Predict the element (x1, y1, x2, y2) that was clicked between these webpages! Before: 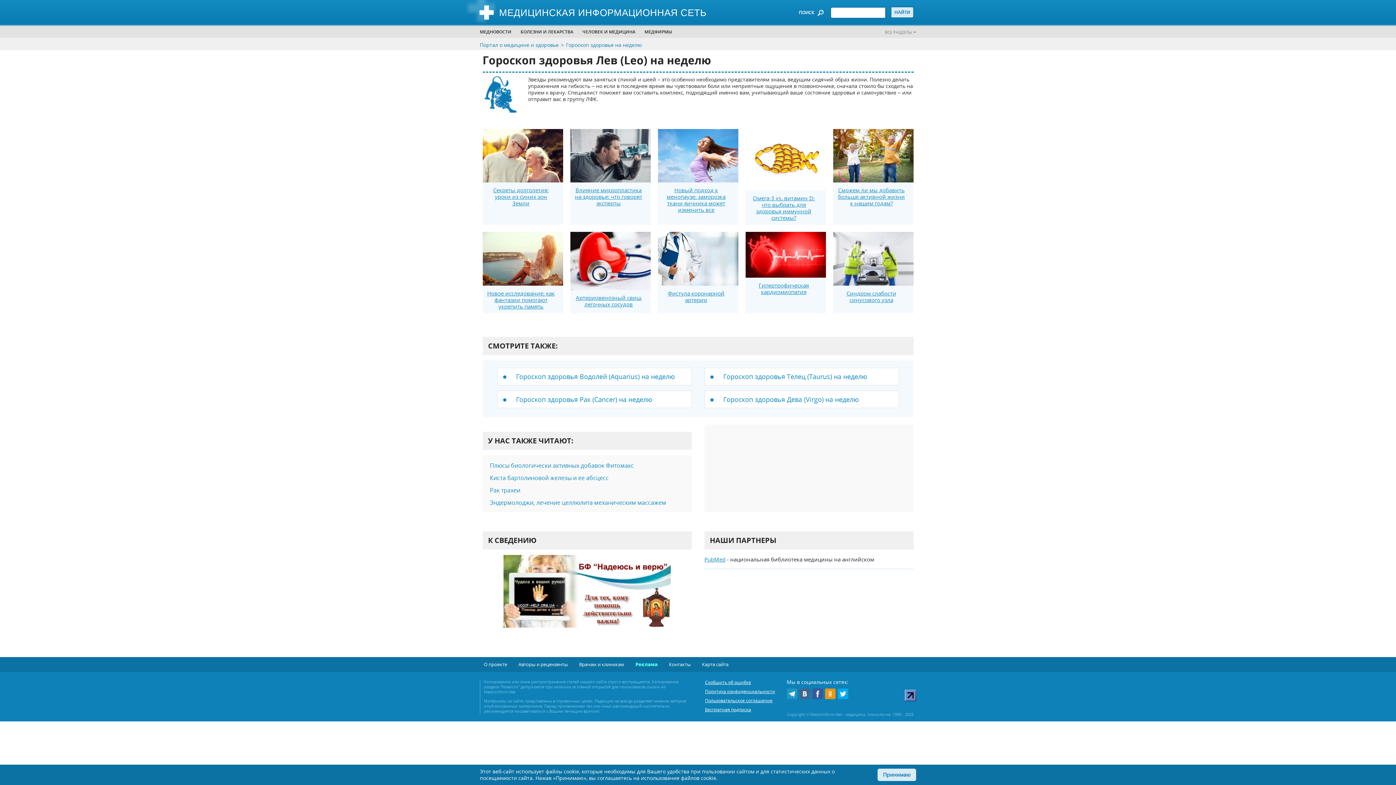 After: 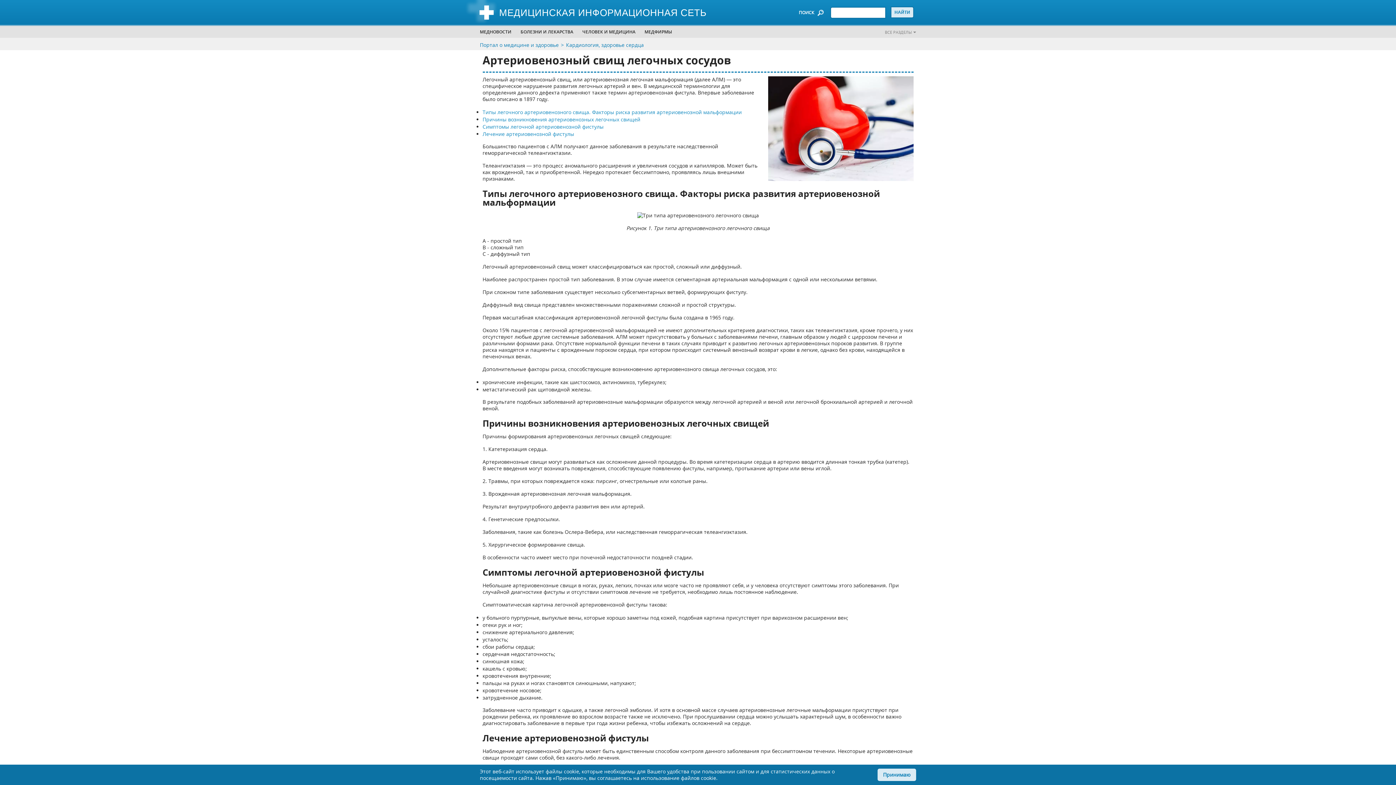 Action: bbox: (570, 290, 650, 311) label: Артериовенозный свищ легочных сосудов